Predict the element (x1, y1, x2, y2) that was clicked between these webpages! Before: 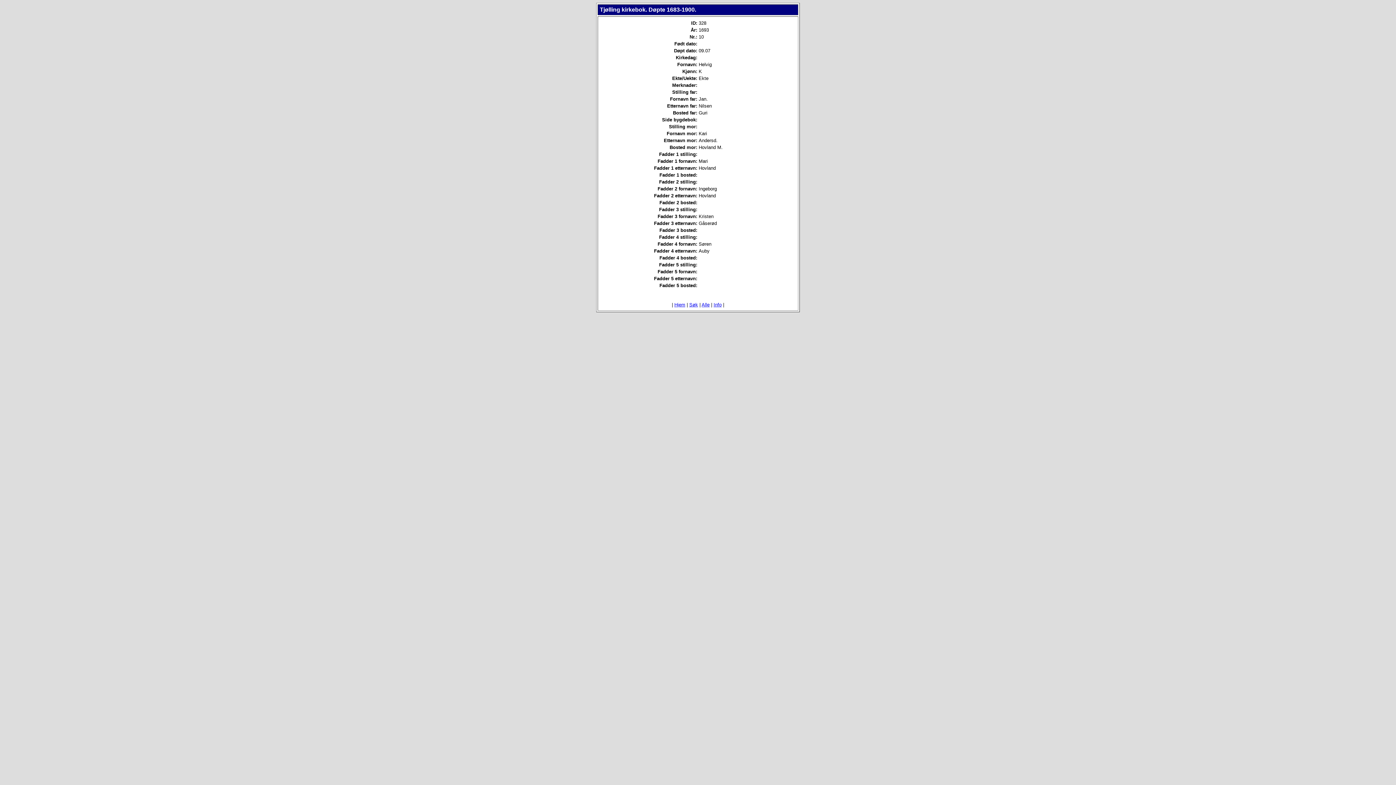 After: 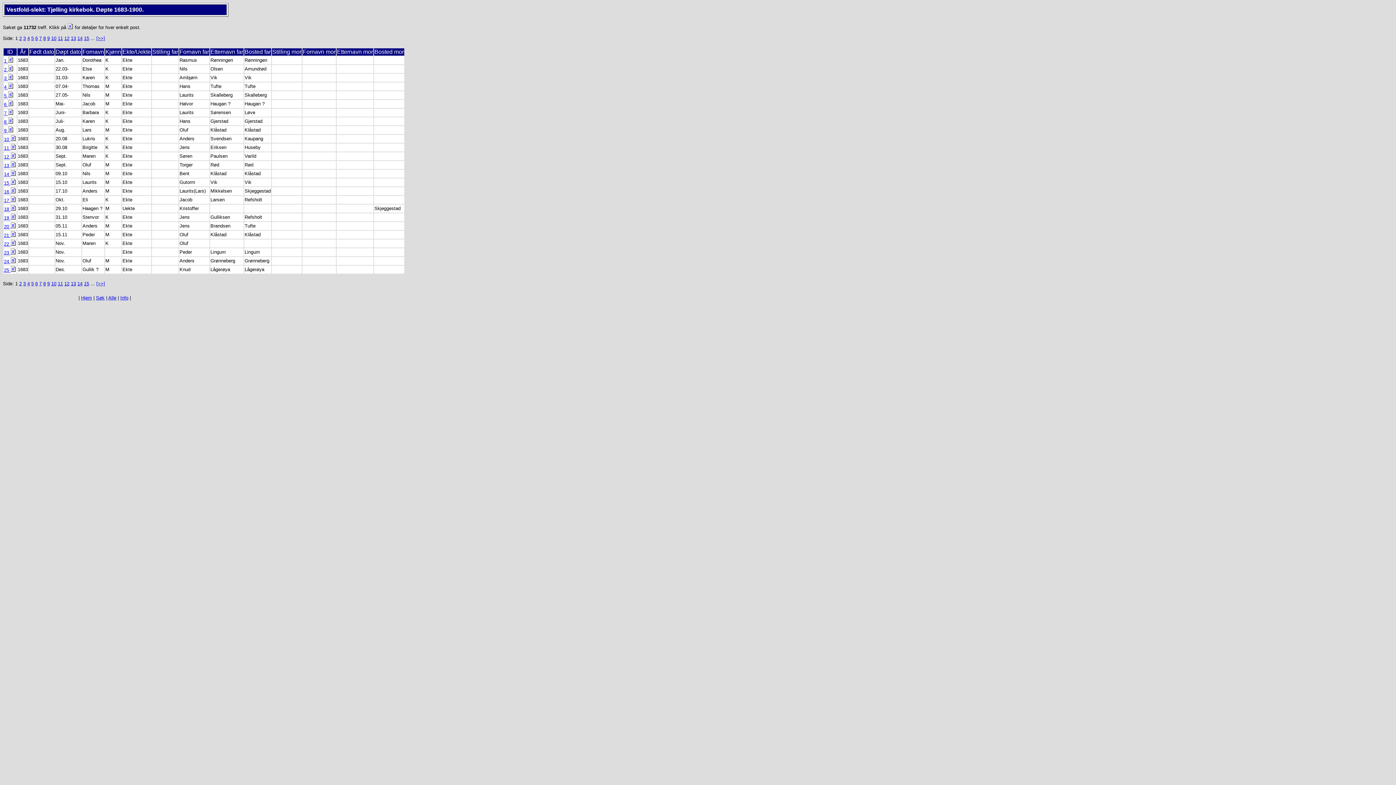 Action: label: Alle bbox: (701, 302, 709, 307)